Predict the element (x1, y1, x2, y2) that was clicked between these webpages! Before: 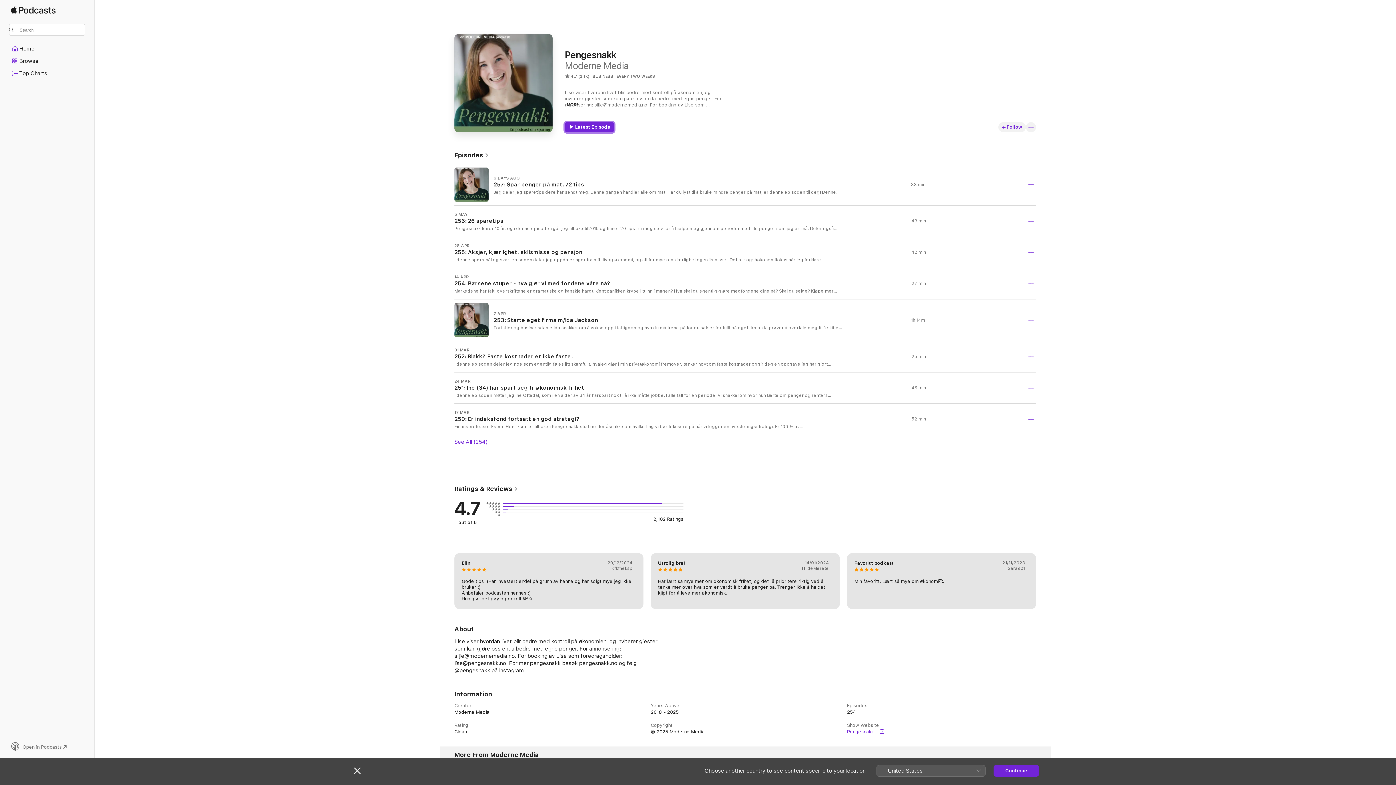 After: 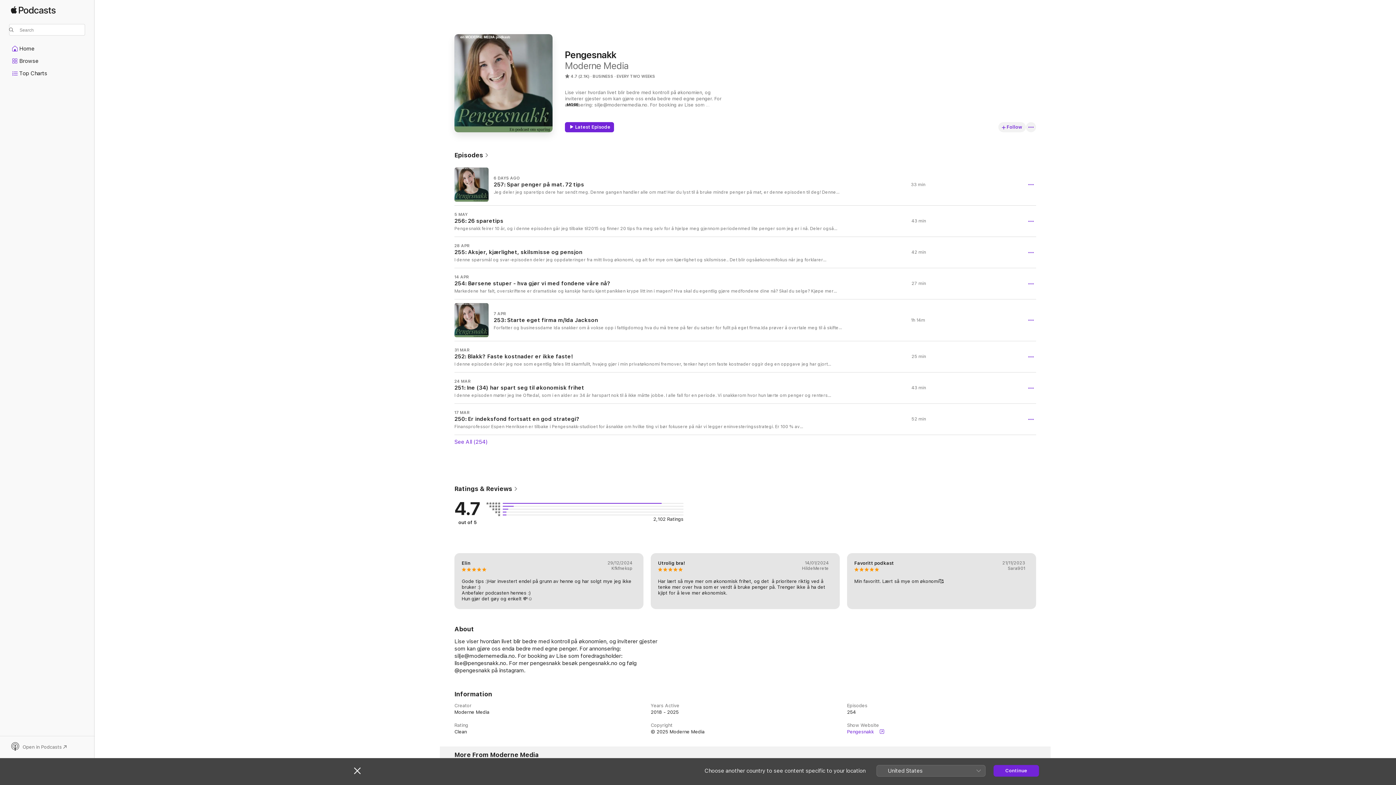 Action: bbox: (9, 742, 85, 752) label: Open in Podcasts